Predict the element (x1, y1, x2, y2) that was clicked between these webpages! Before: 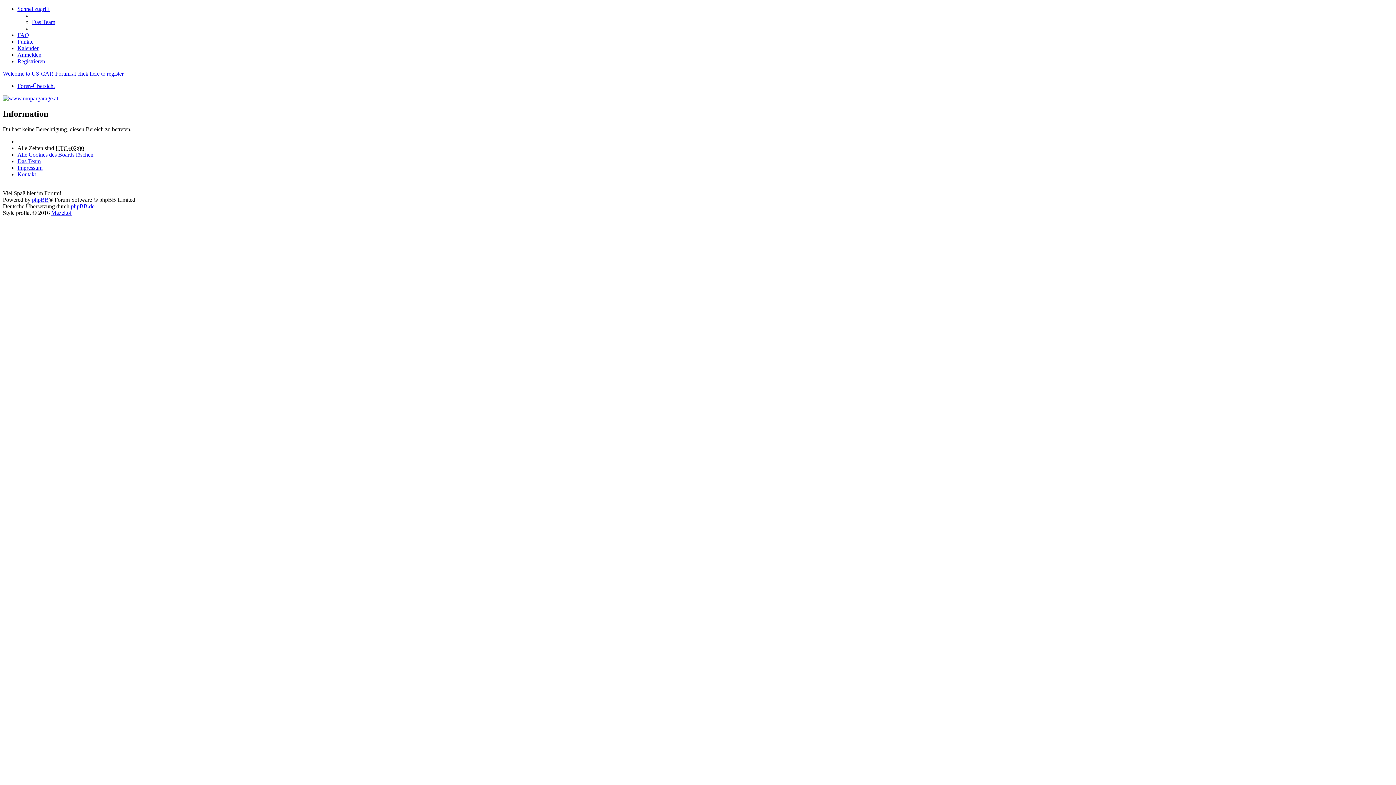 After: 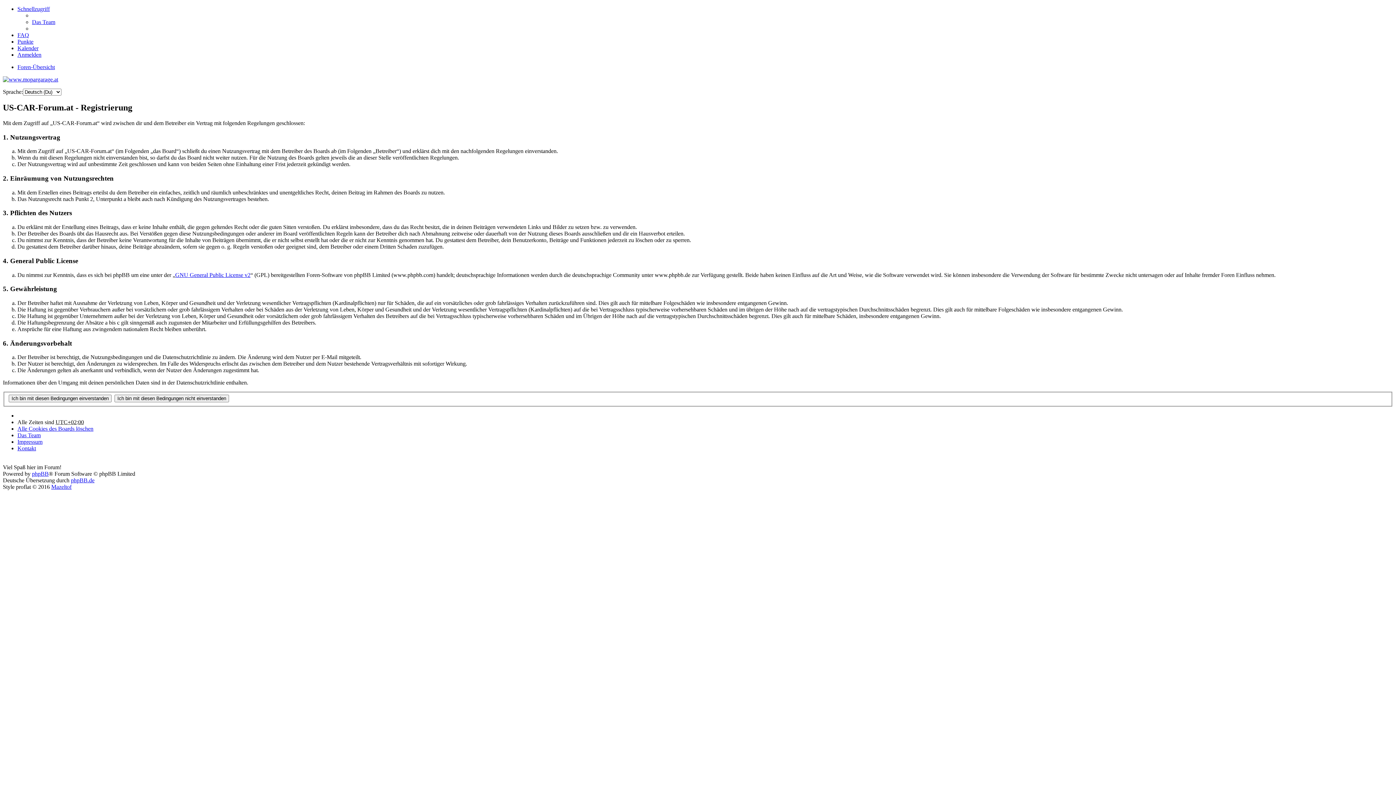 Action: bbox: (2, 70, 123, 76) label: Welcome to US-CAR-Forum.at click here to register